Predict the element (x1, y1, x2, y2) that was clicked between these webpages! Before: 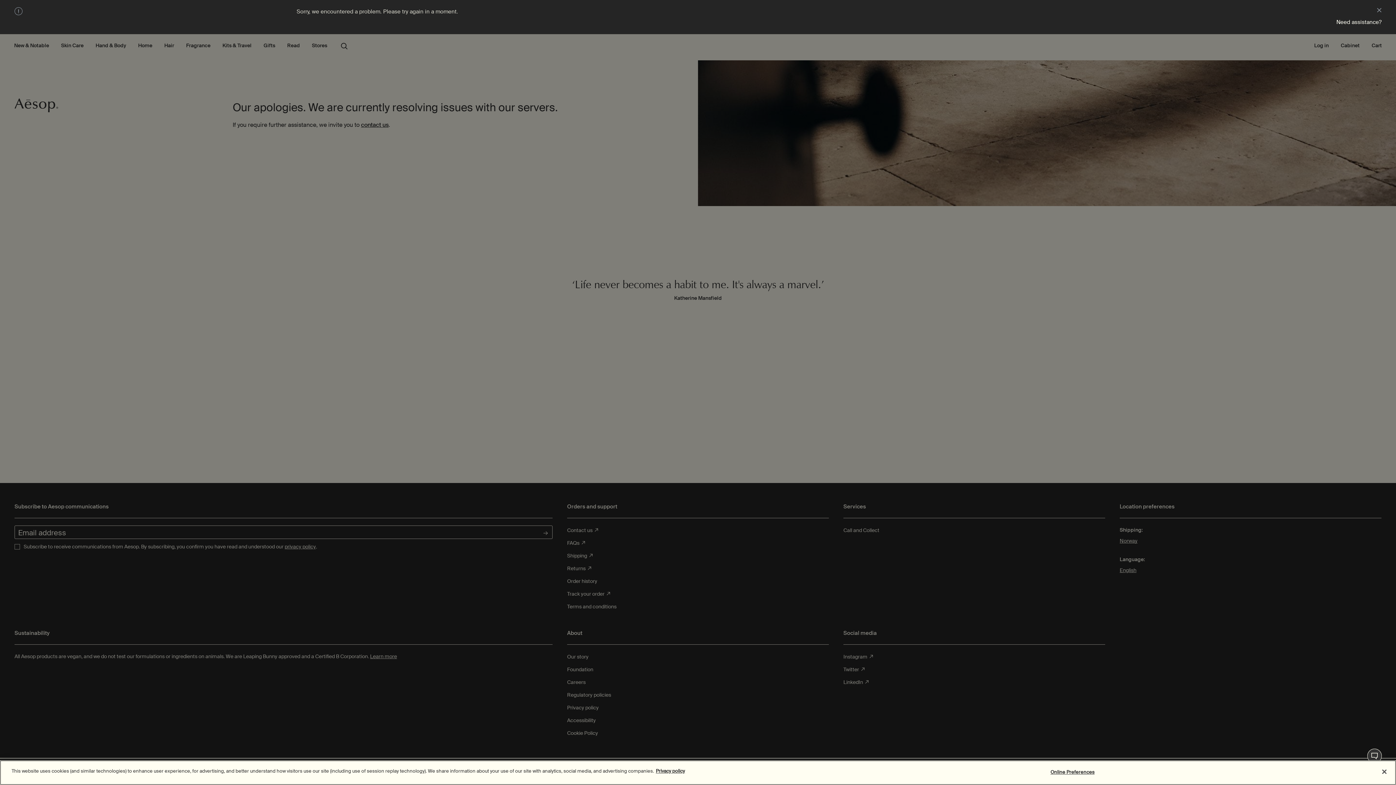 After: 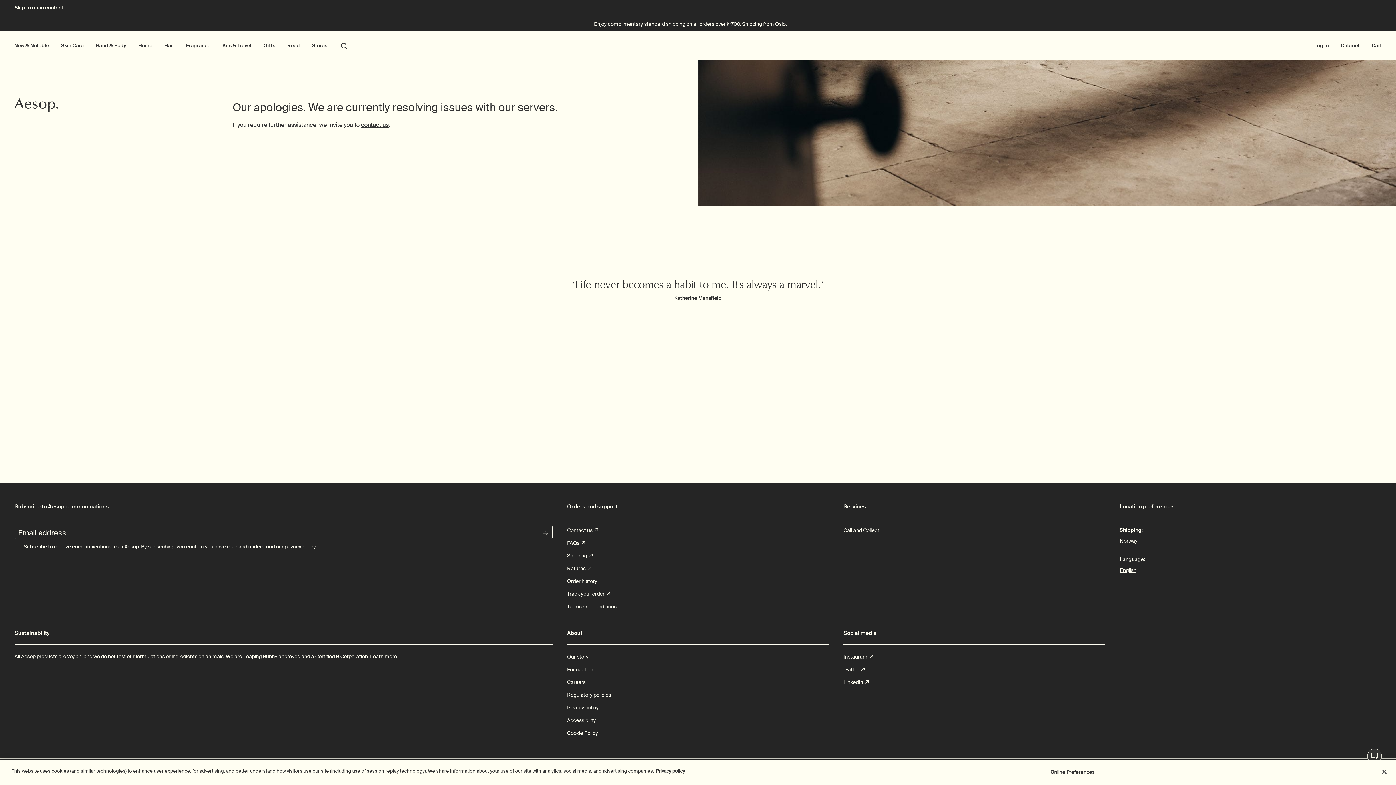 Action: bbox: (0, 0, 1396, 785)